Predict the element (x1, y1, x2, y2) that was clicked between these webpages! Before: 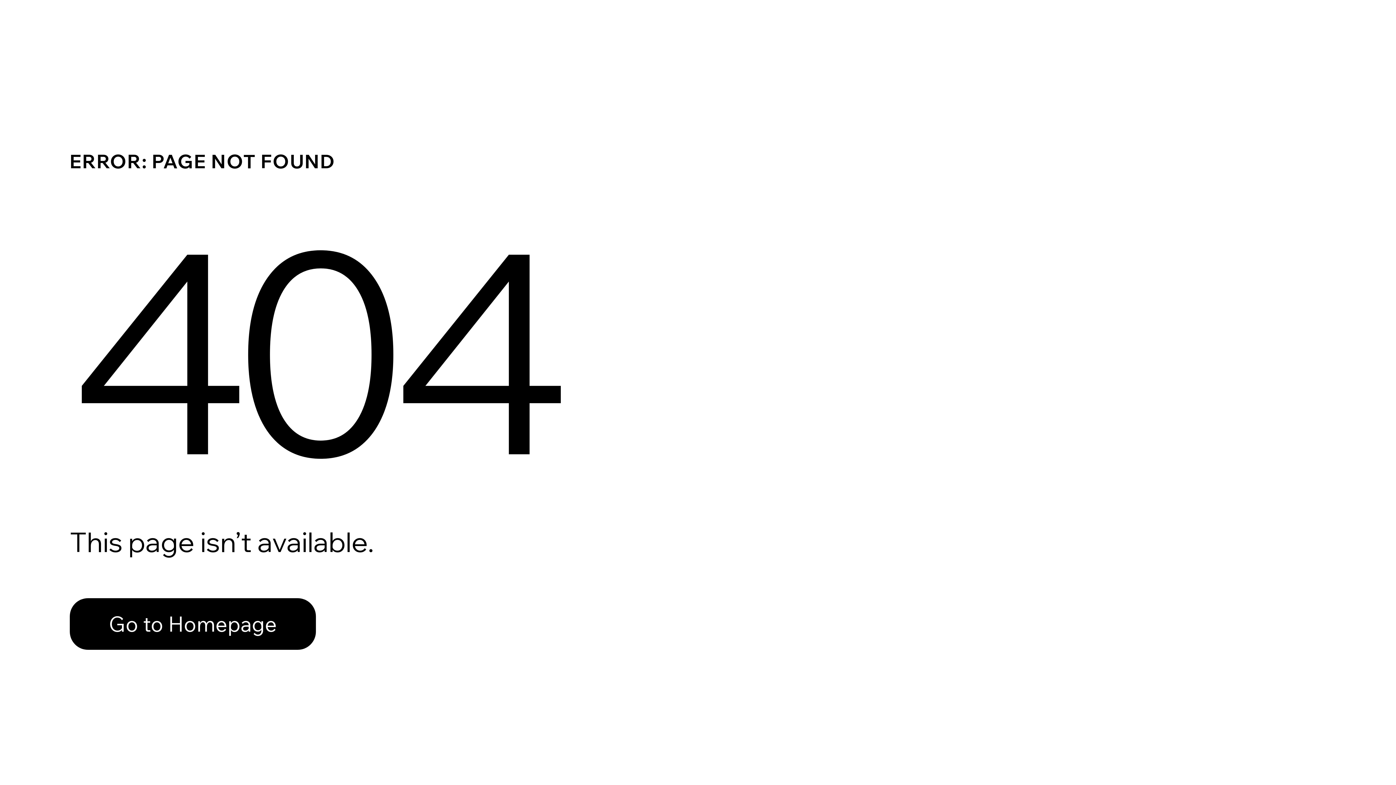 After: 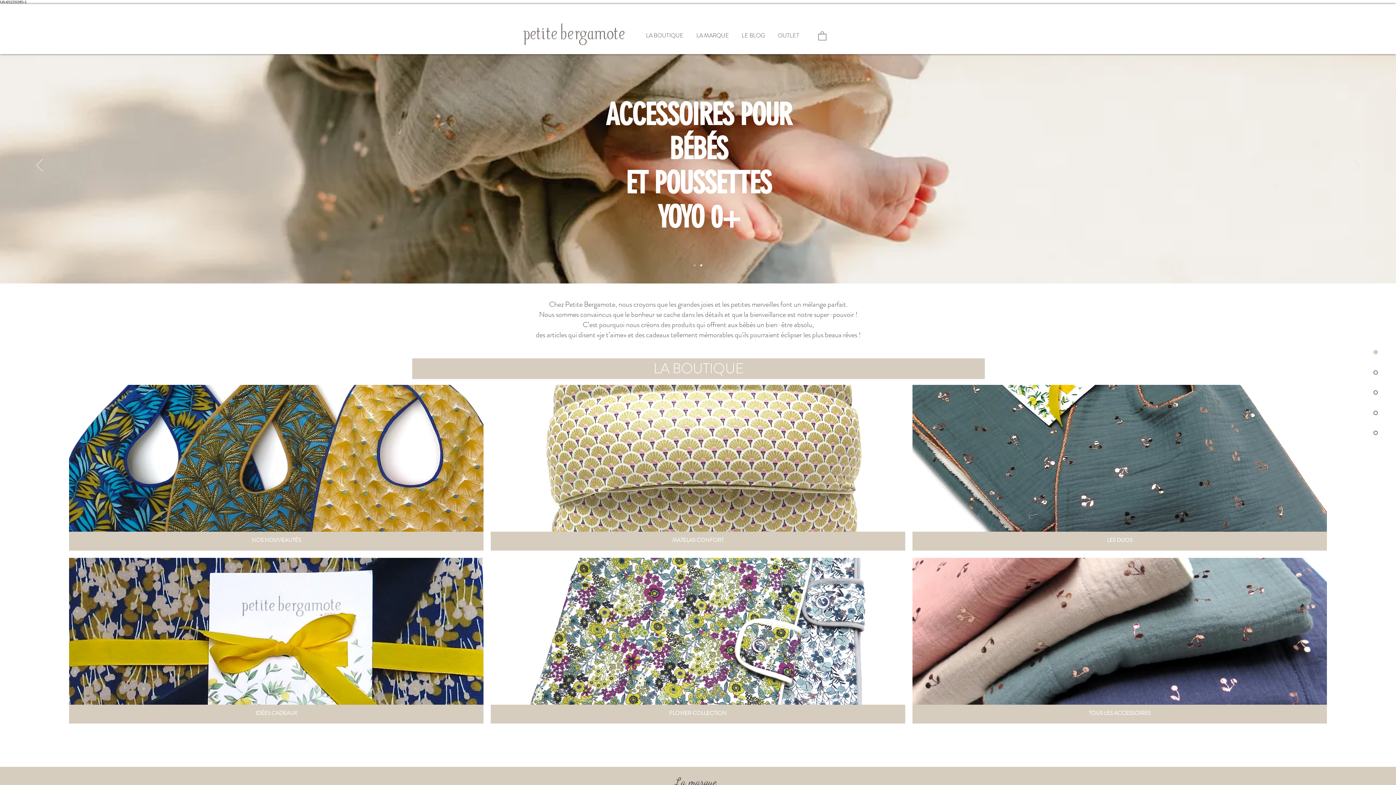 Action: label: Go to Homepage bbox: (69, 598, 316, 650)